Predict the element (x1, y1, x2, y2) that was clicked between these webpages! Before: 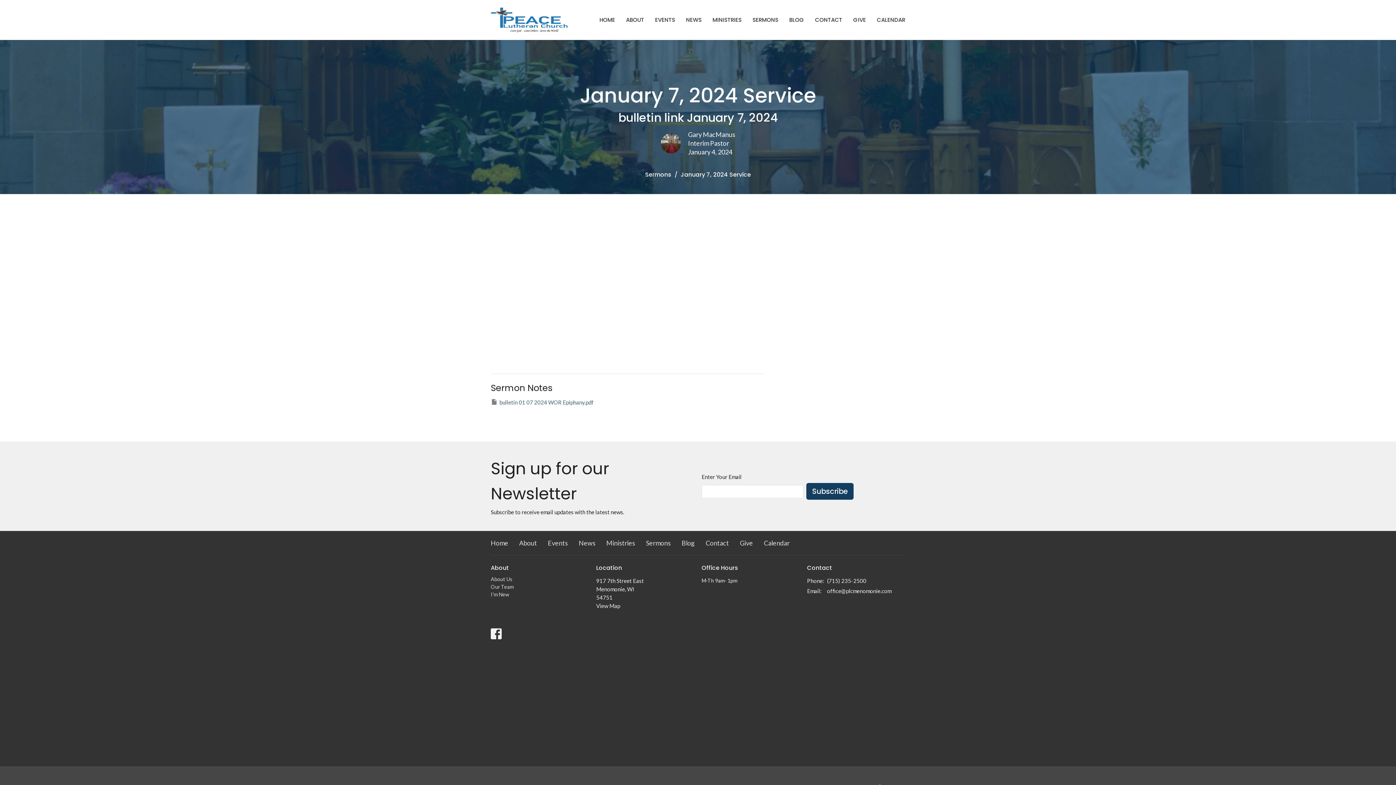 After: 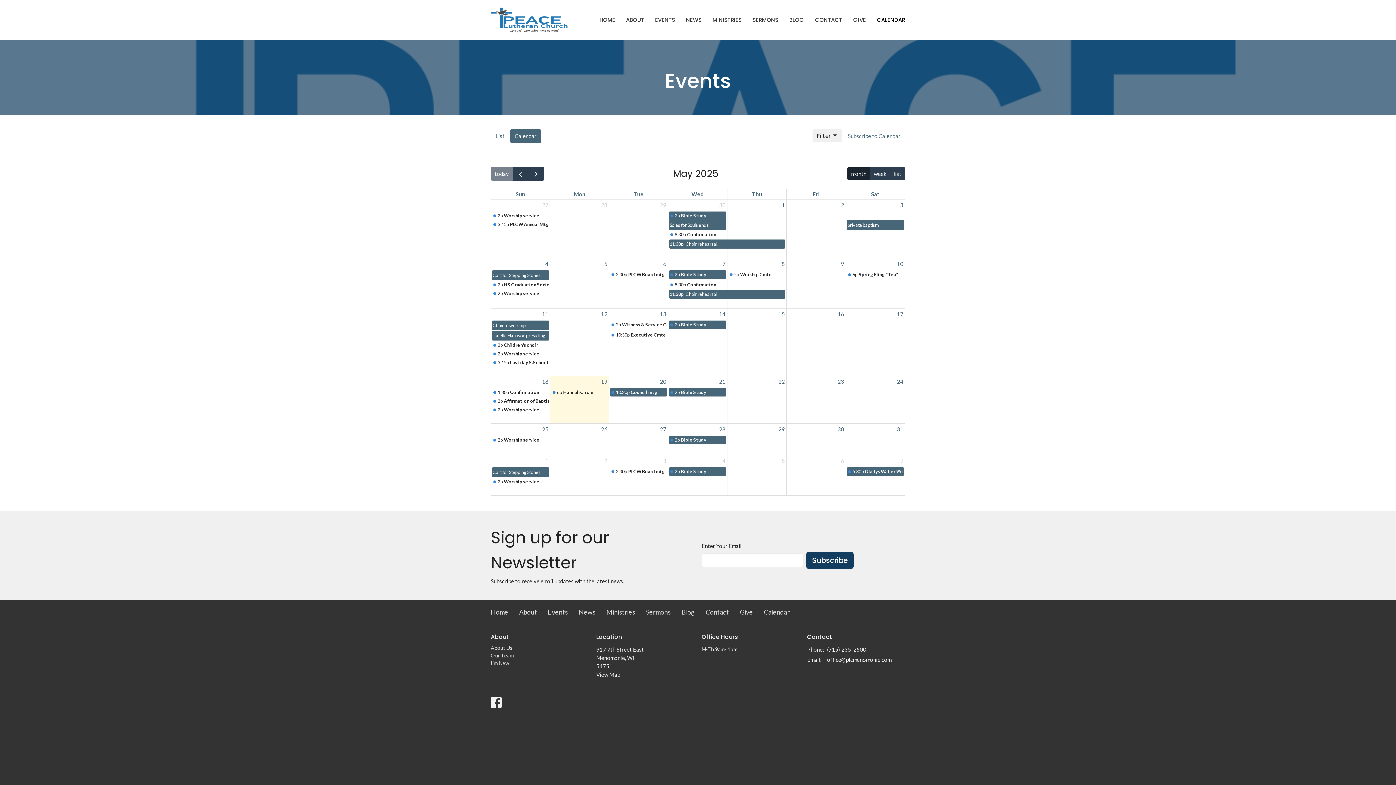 Action: label: Calendar bbox: (764, 538, 789, 548)